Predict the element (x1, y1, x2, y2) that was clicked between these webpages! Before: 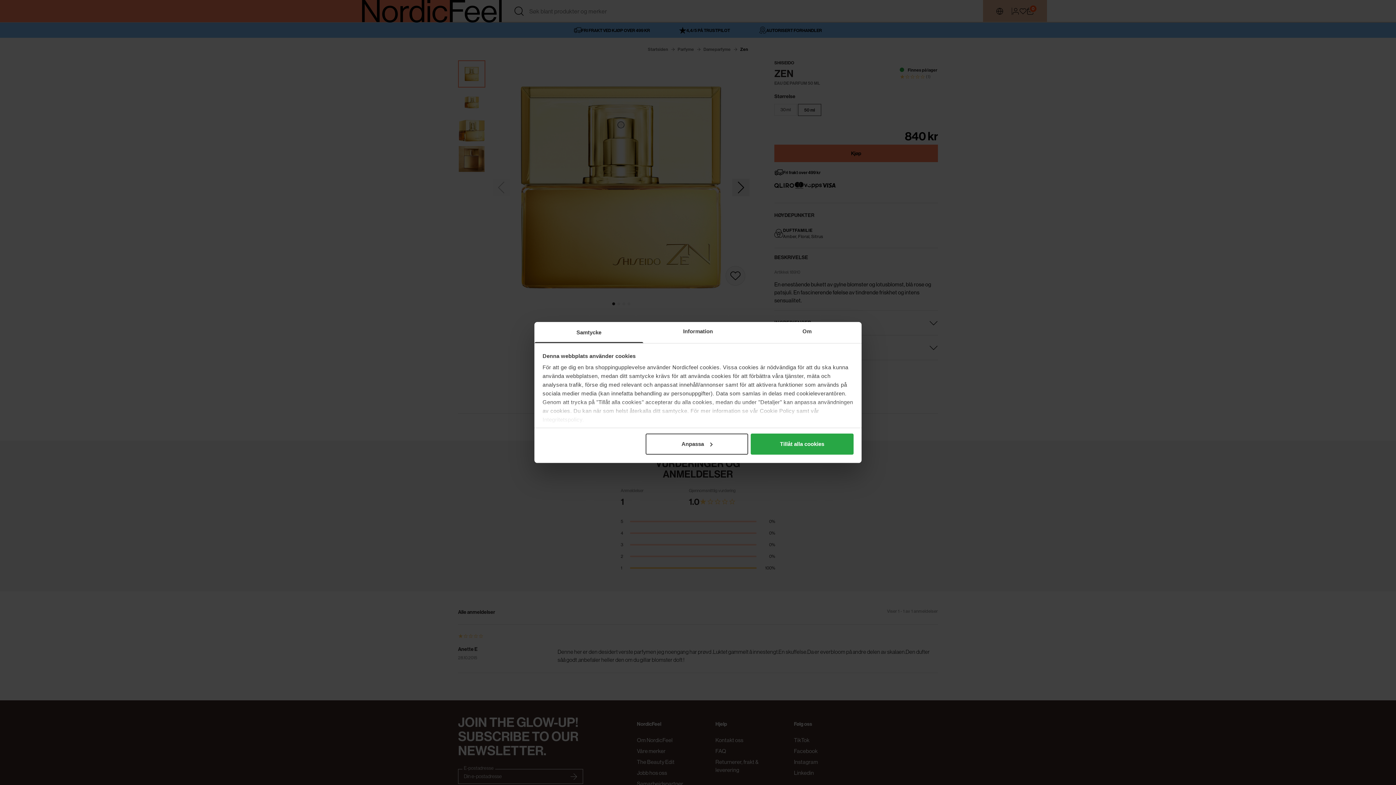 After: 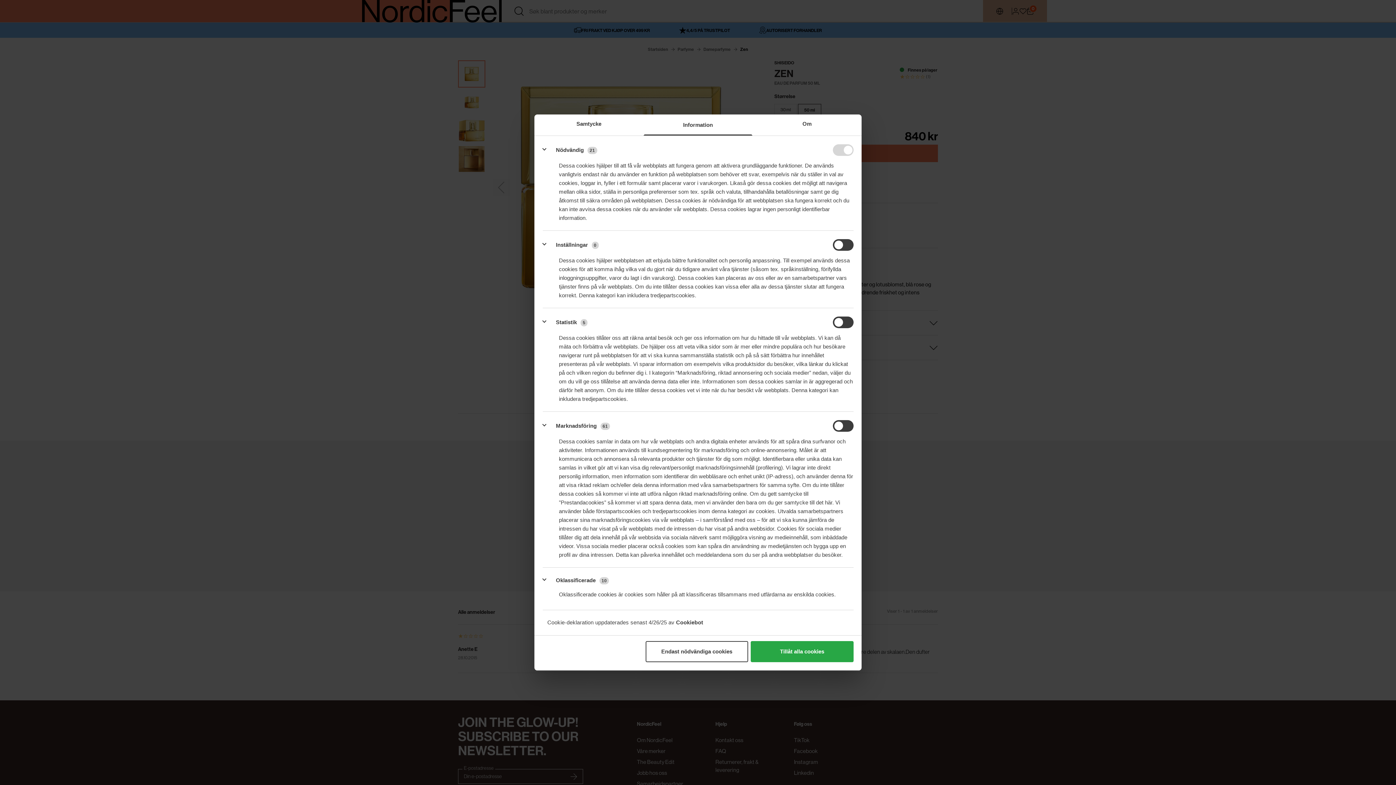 Action: bbox: (643, 322, 752, 343) label: Information